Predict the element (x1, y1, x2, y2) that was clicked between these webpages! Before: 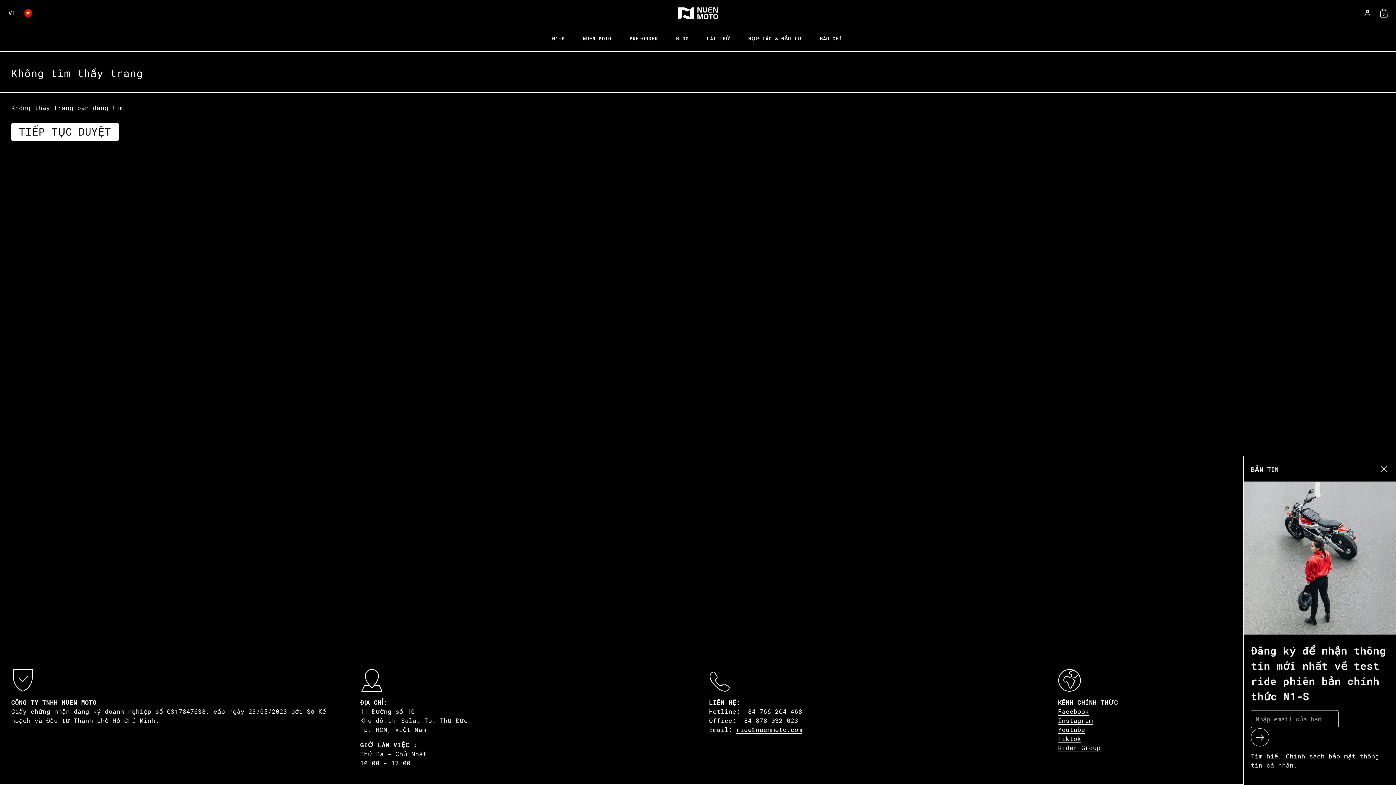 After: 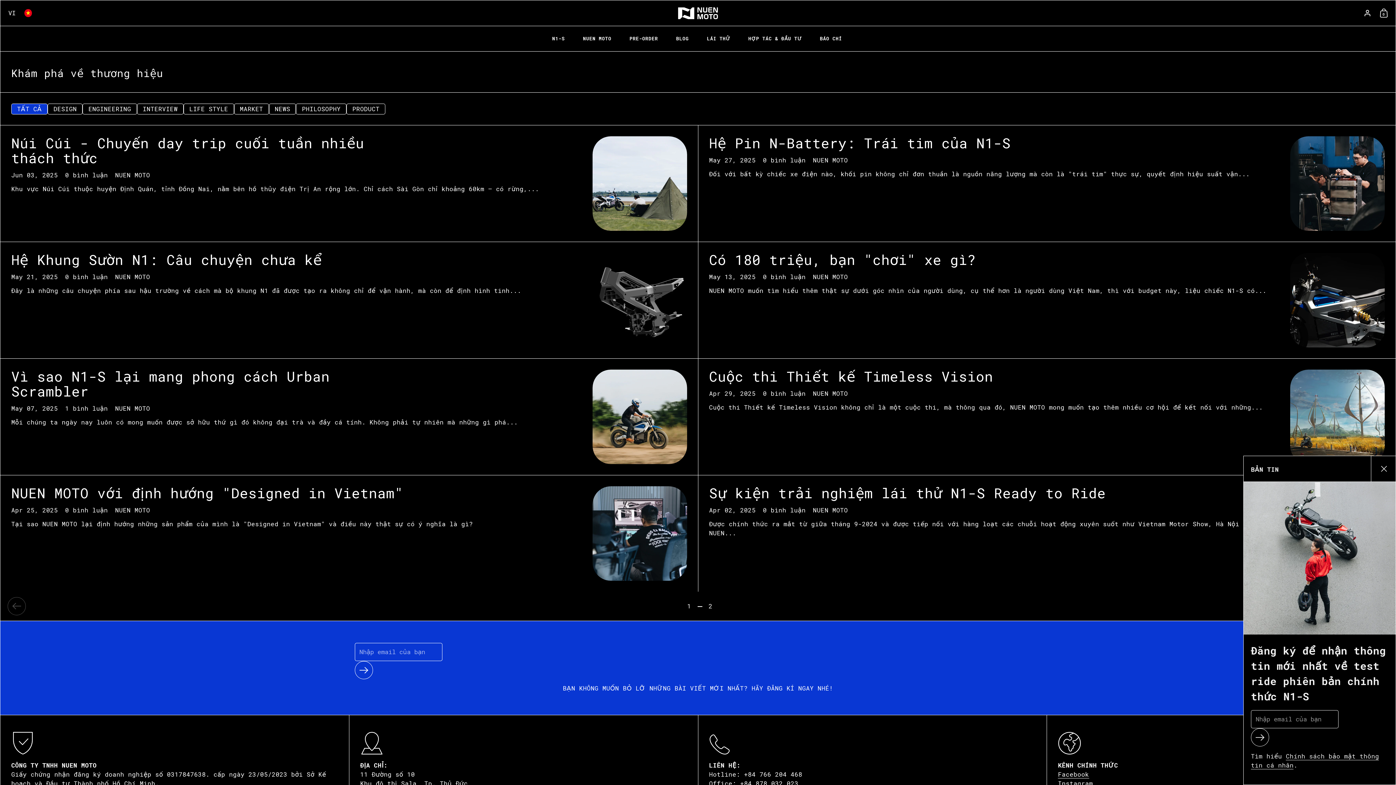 Action: bbox: (667, 29, 698, 47) label: BLOG